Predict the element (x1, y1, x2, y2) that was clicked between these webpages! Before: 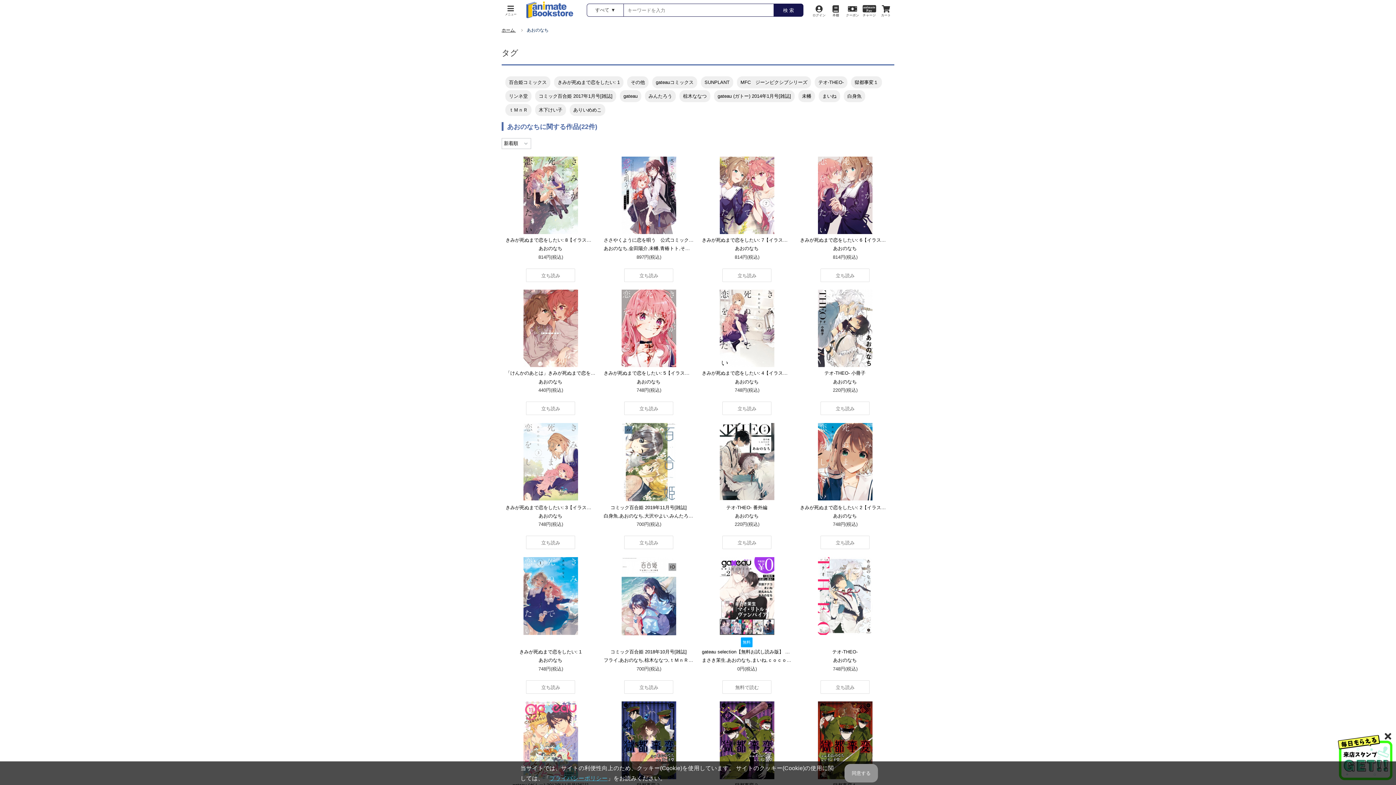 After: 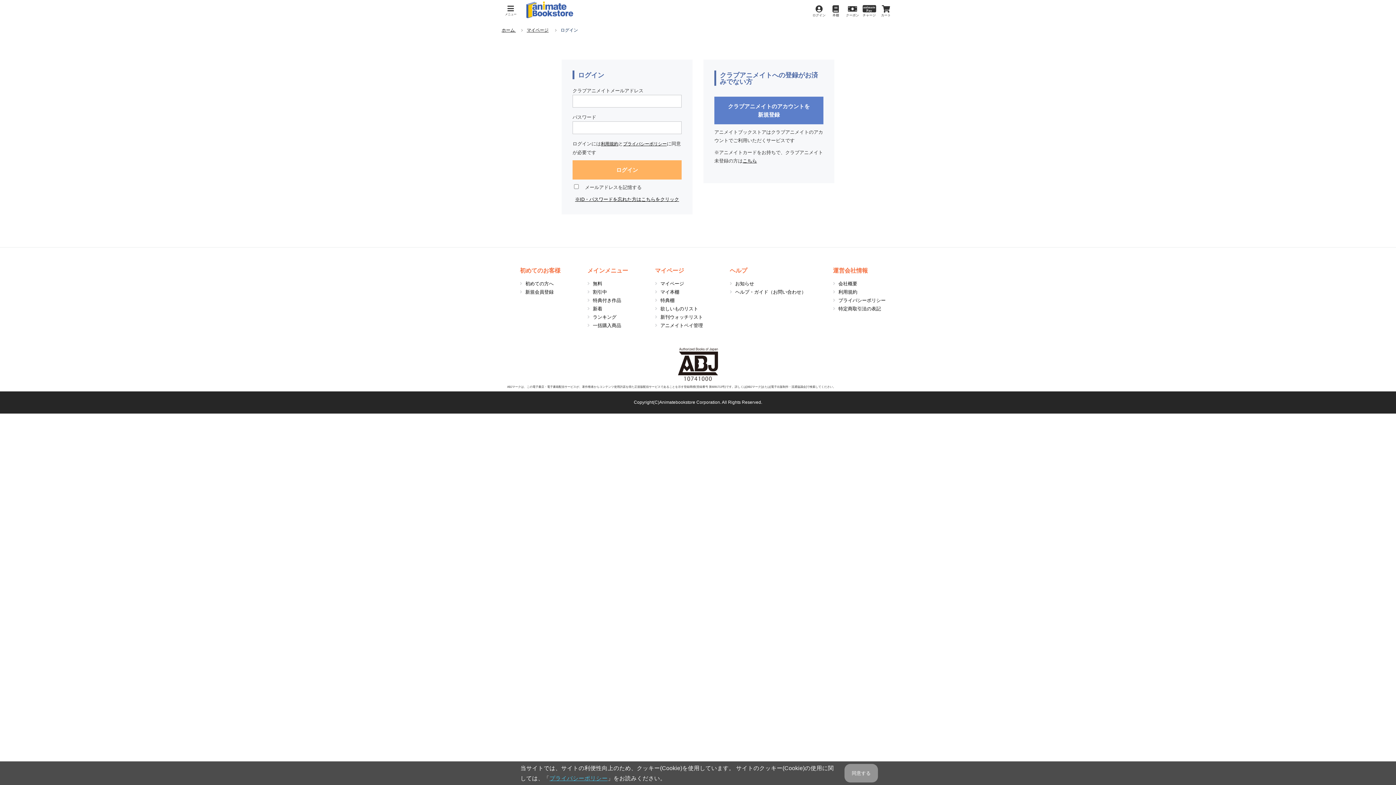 Action: bbox: (861, 5, 877, 17) label: チャージ